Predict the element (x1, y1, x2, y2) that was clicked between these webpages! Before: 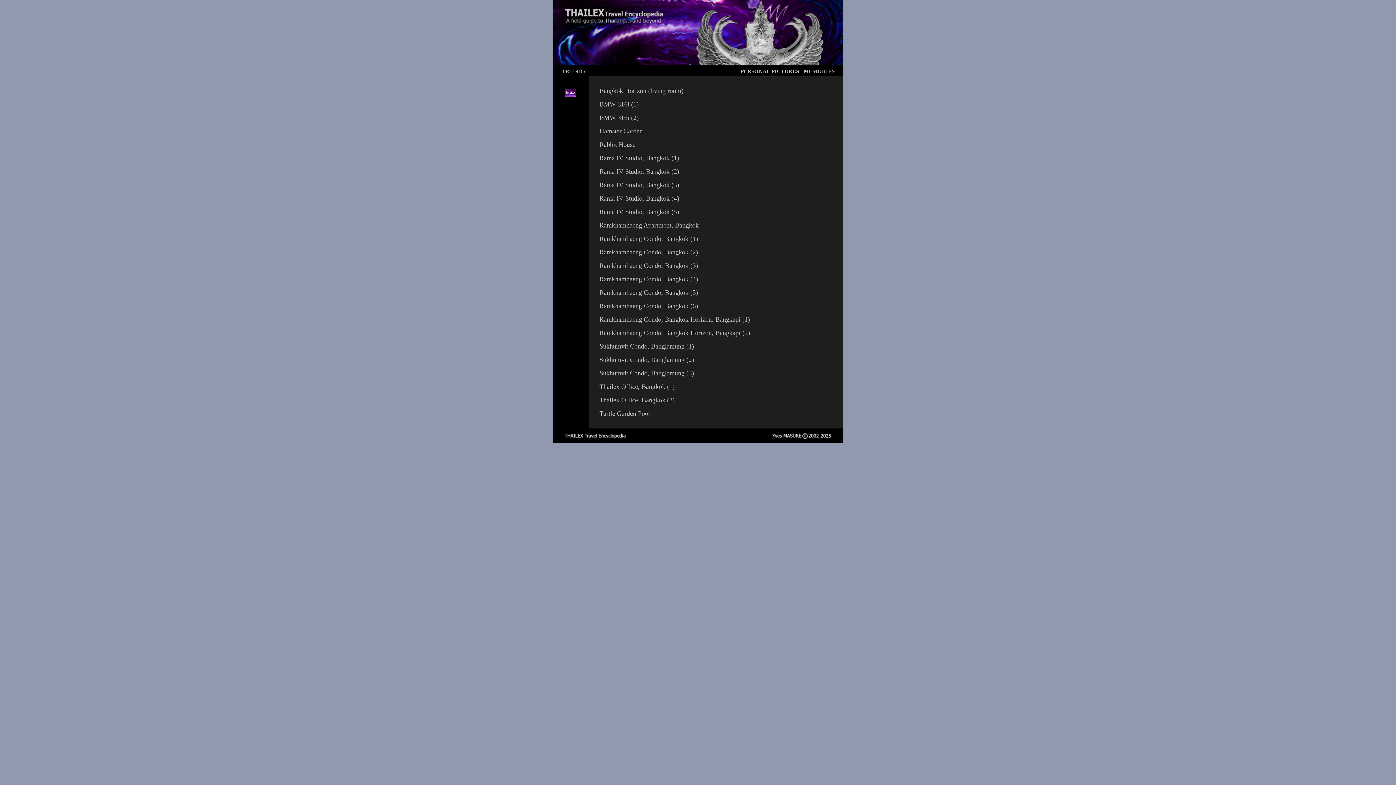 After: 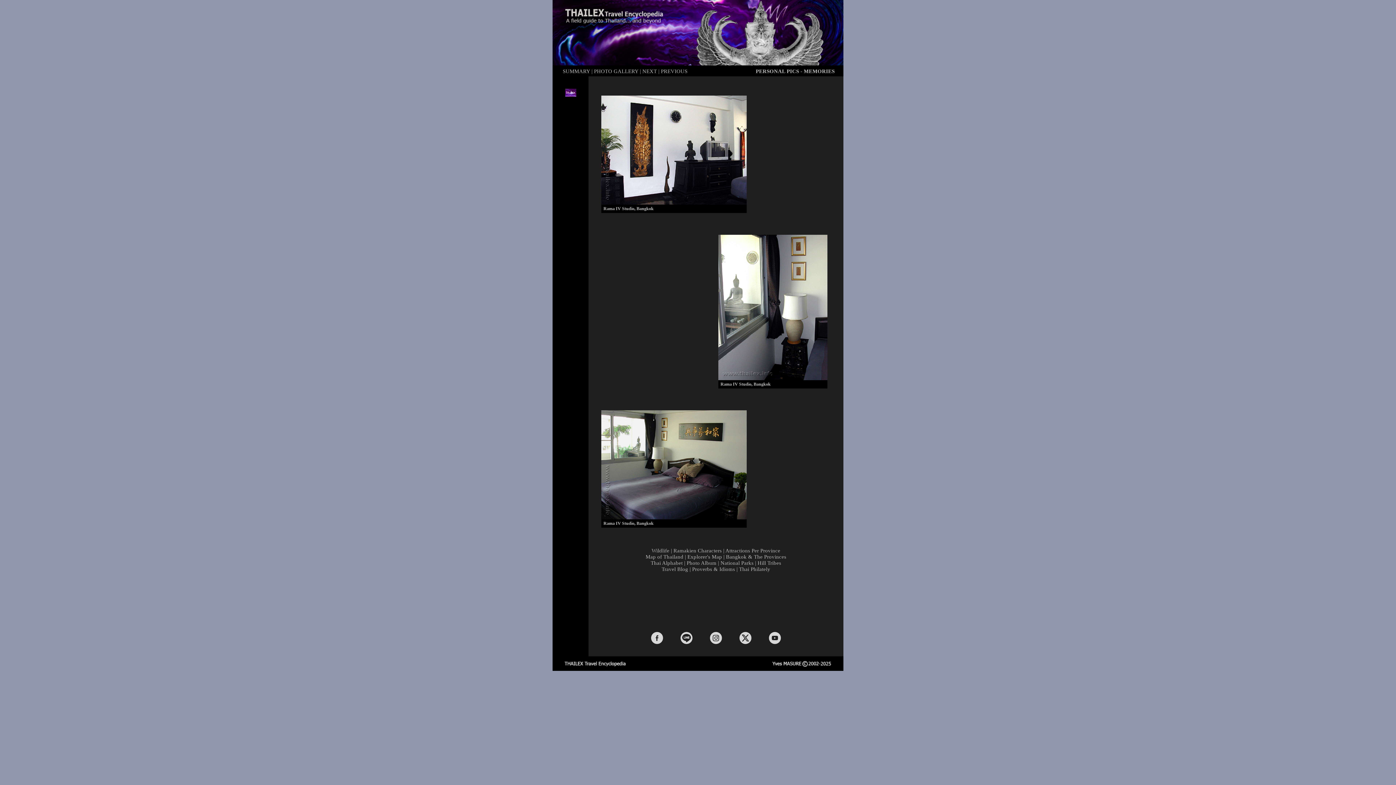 Action: bbox: (599, 181, 679, 188) label: Rama IV Studio, Bangkok (3)